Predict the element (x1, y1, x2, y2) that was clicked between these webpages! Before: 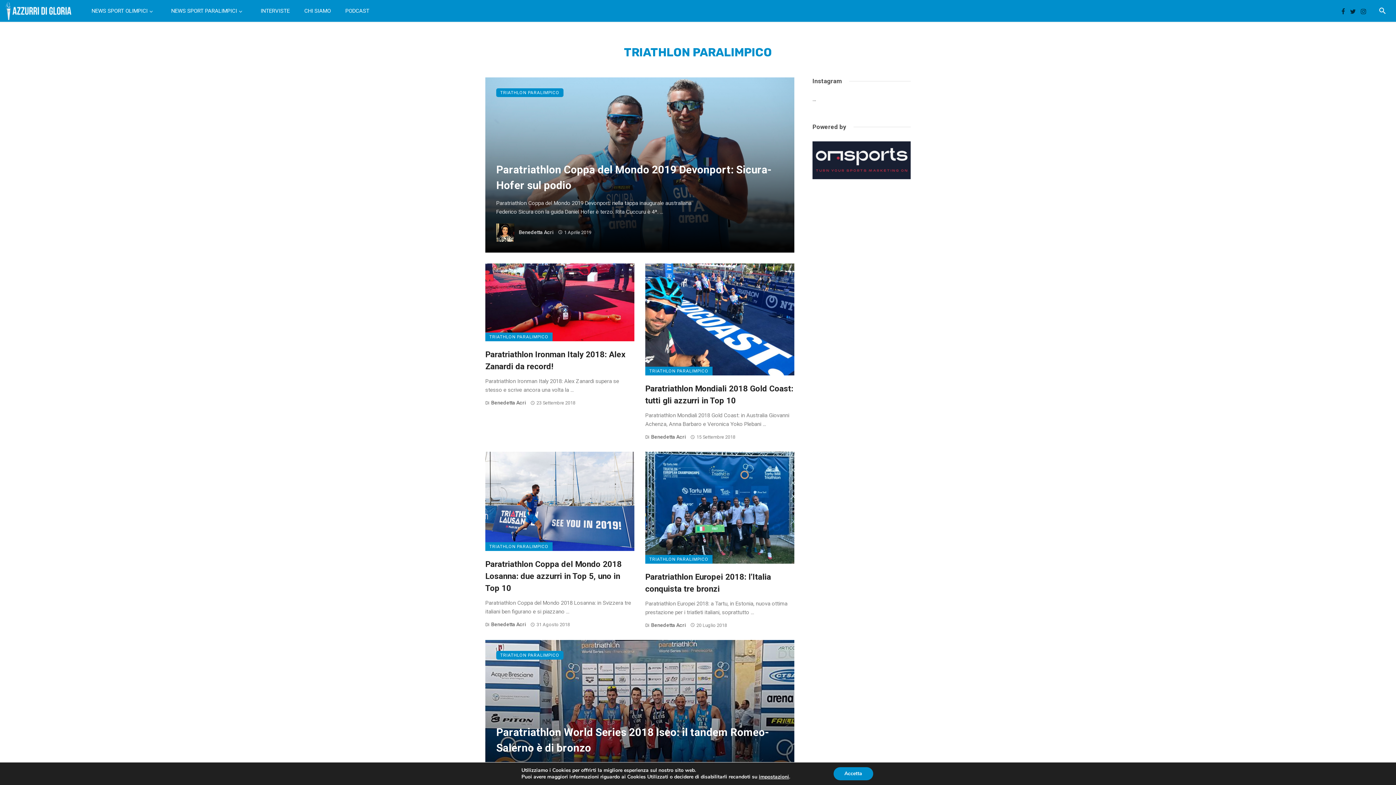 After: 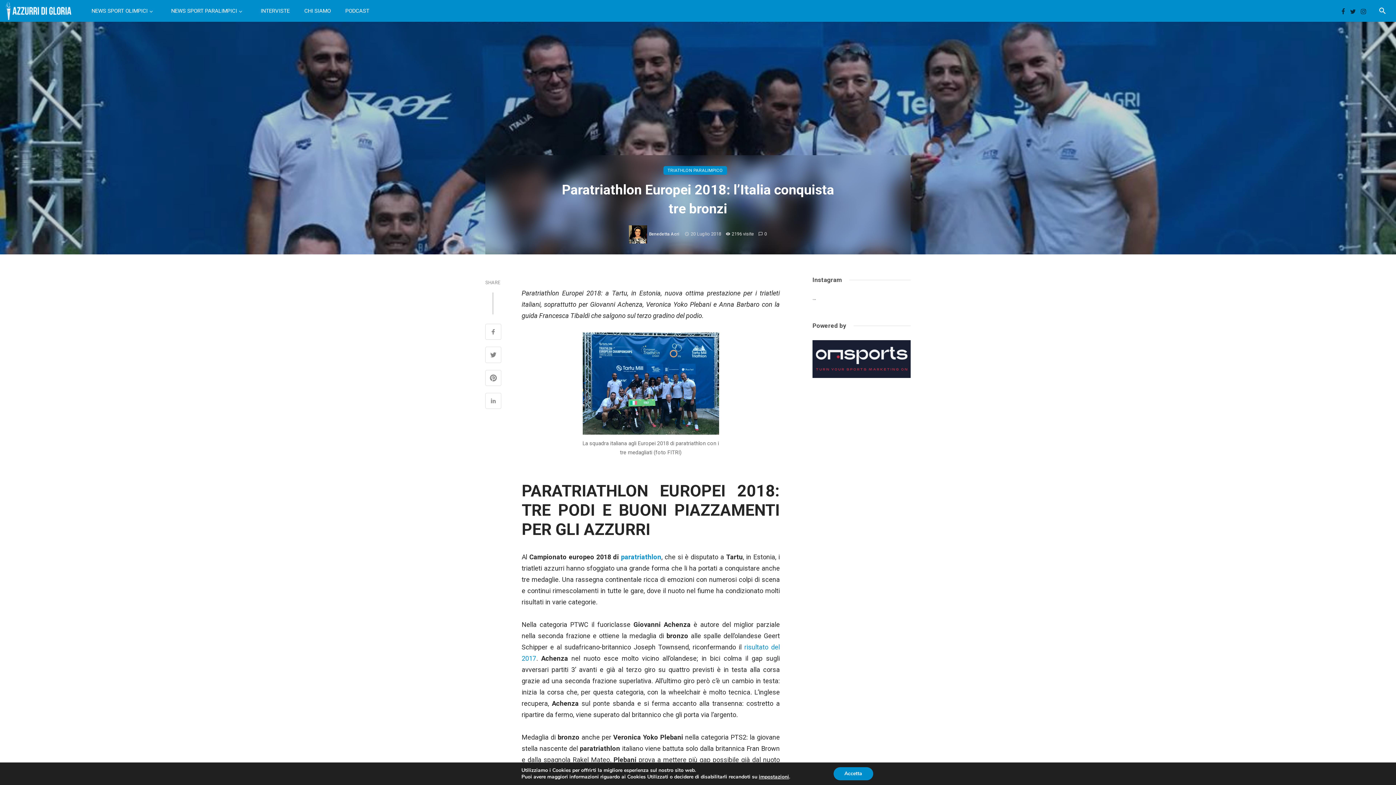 Action: bbox: (645, 571, 794, 595) label: Paratriathlon Europei 2018: l’Italia conquista tre bronzi